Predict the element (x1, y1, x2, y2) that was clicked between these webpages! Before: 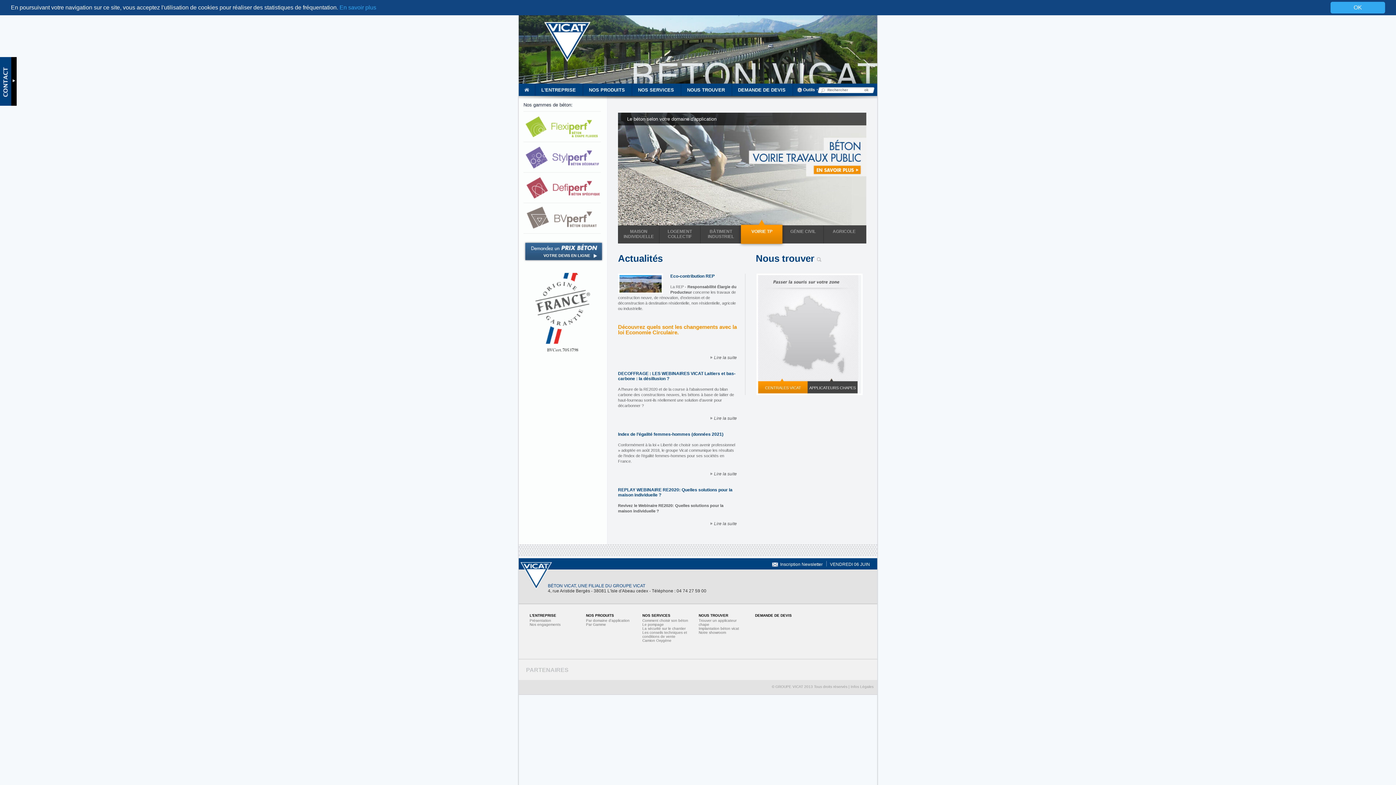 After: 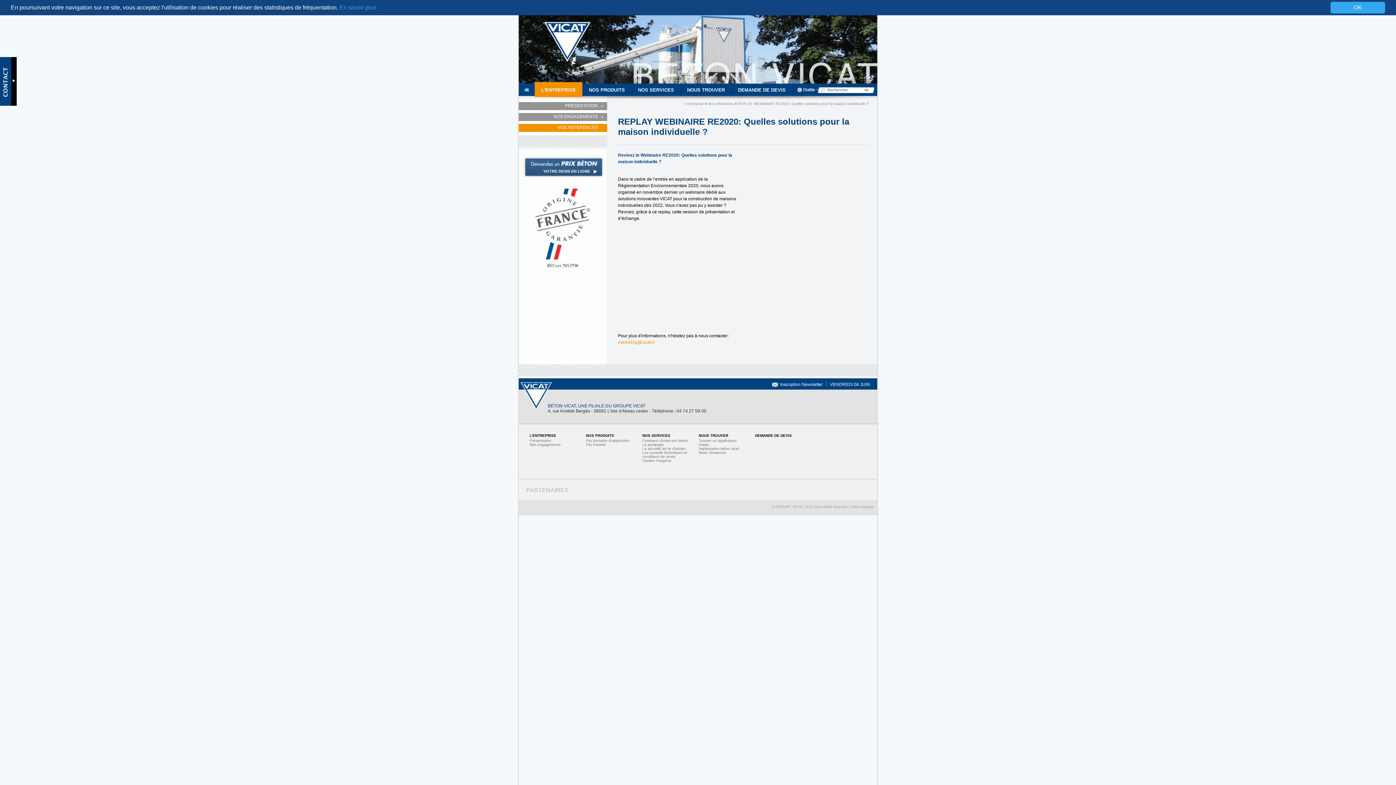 Action: label: Lire la suite bbox: (710, 521, 737, 526)